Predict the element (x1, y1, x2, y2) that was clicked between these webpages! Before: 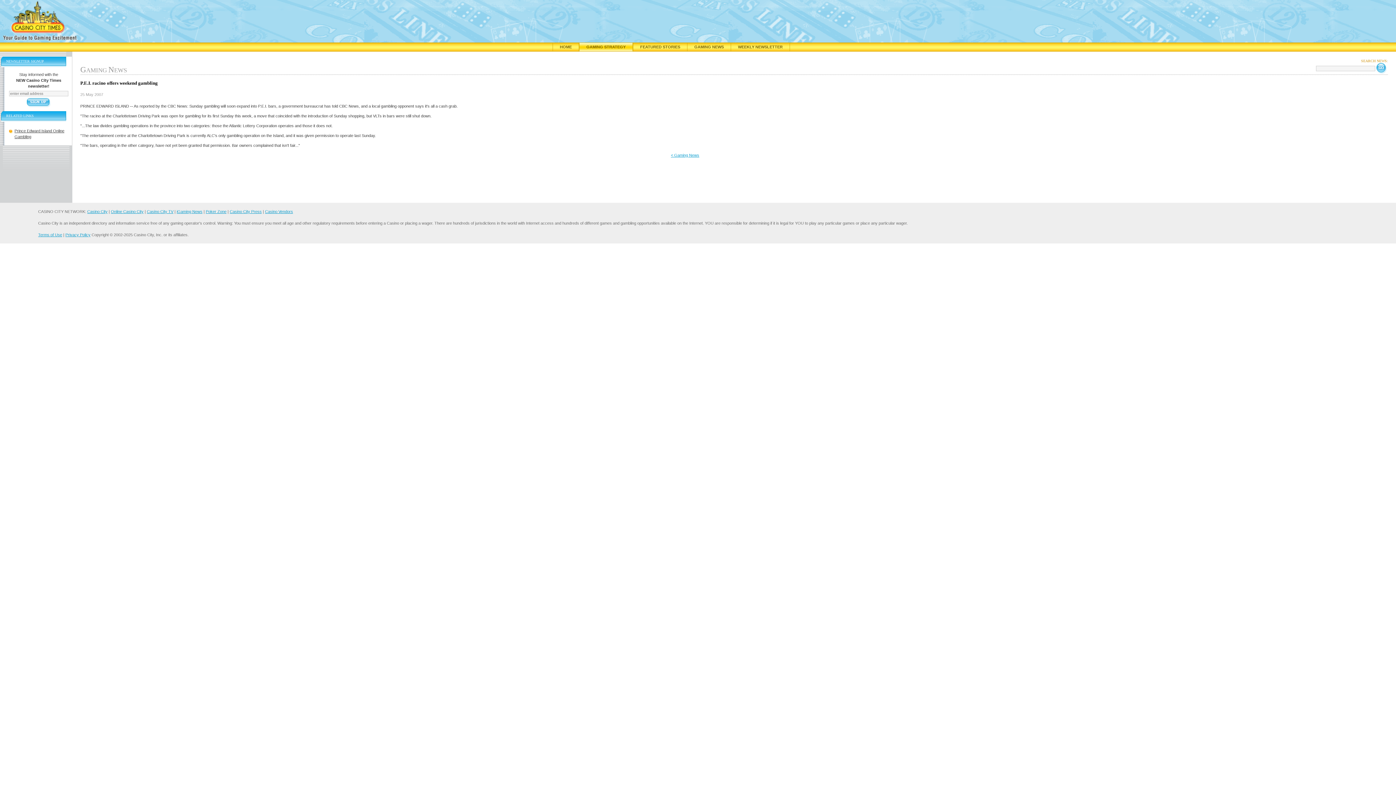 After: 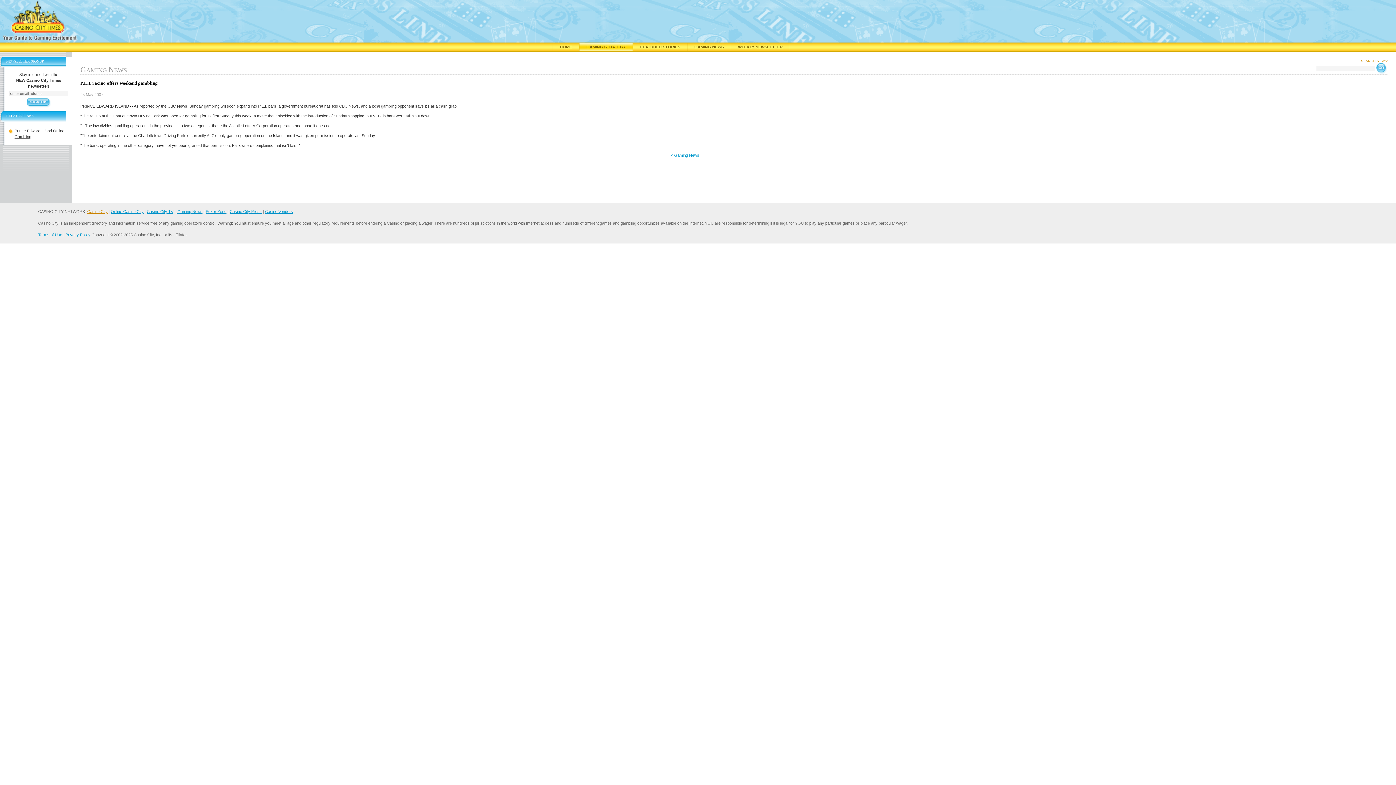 Action: bbox: (87, 209, 107, 213) label: Casino City